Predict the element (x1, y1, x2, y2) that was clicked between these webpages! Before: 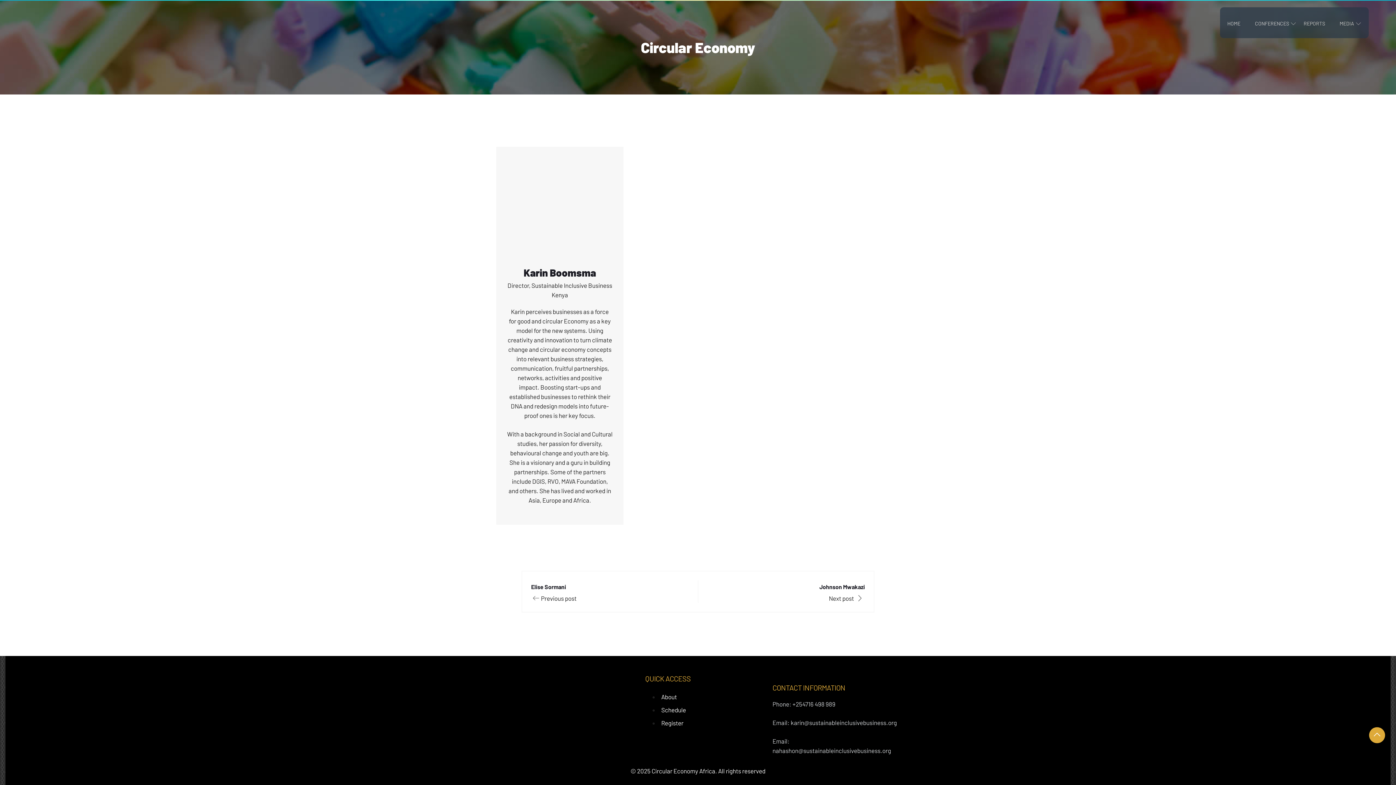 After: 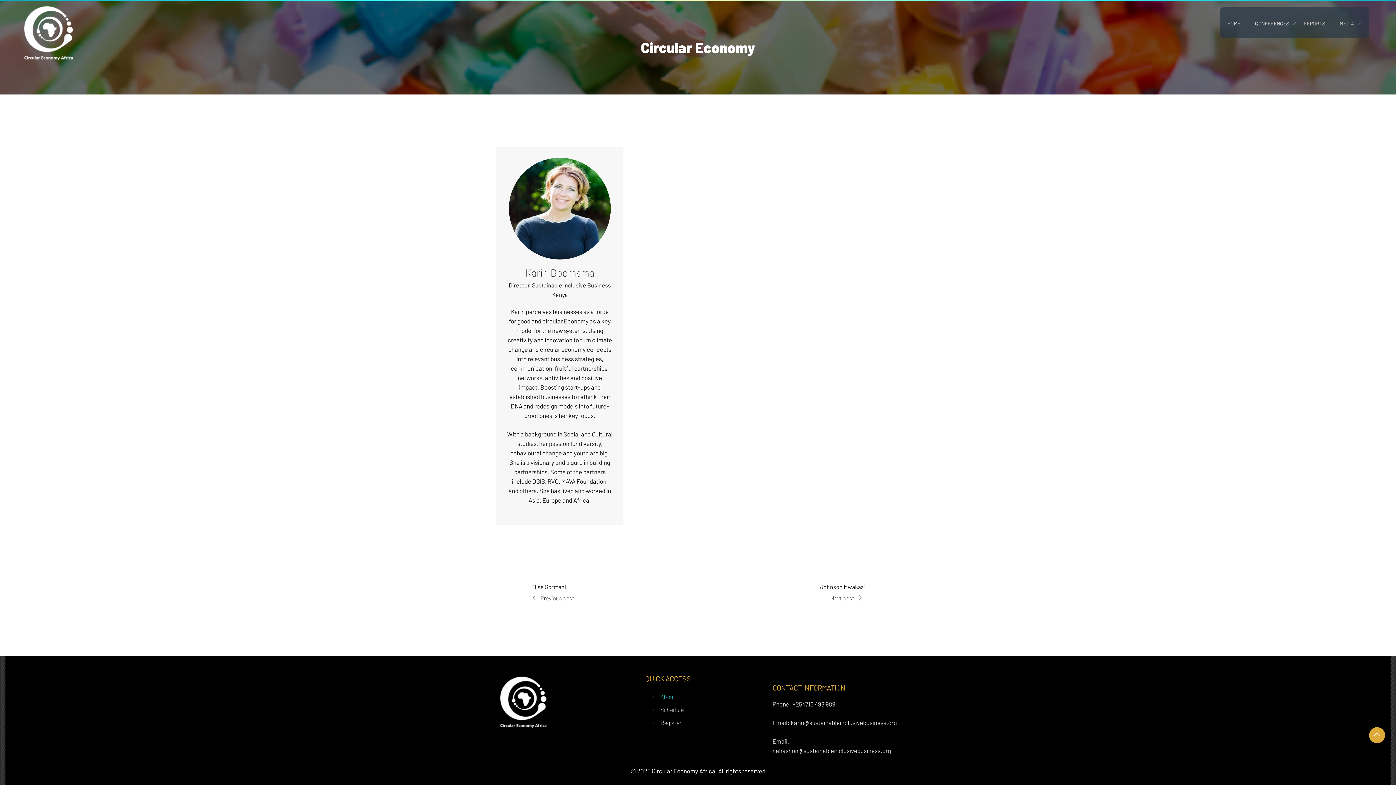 Action: label: About bbox: (661, 690, 677, 703)